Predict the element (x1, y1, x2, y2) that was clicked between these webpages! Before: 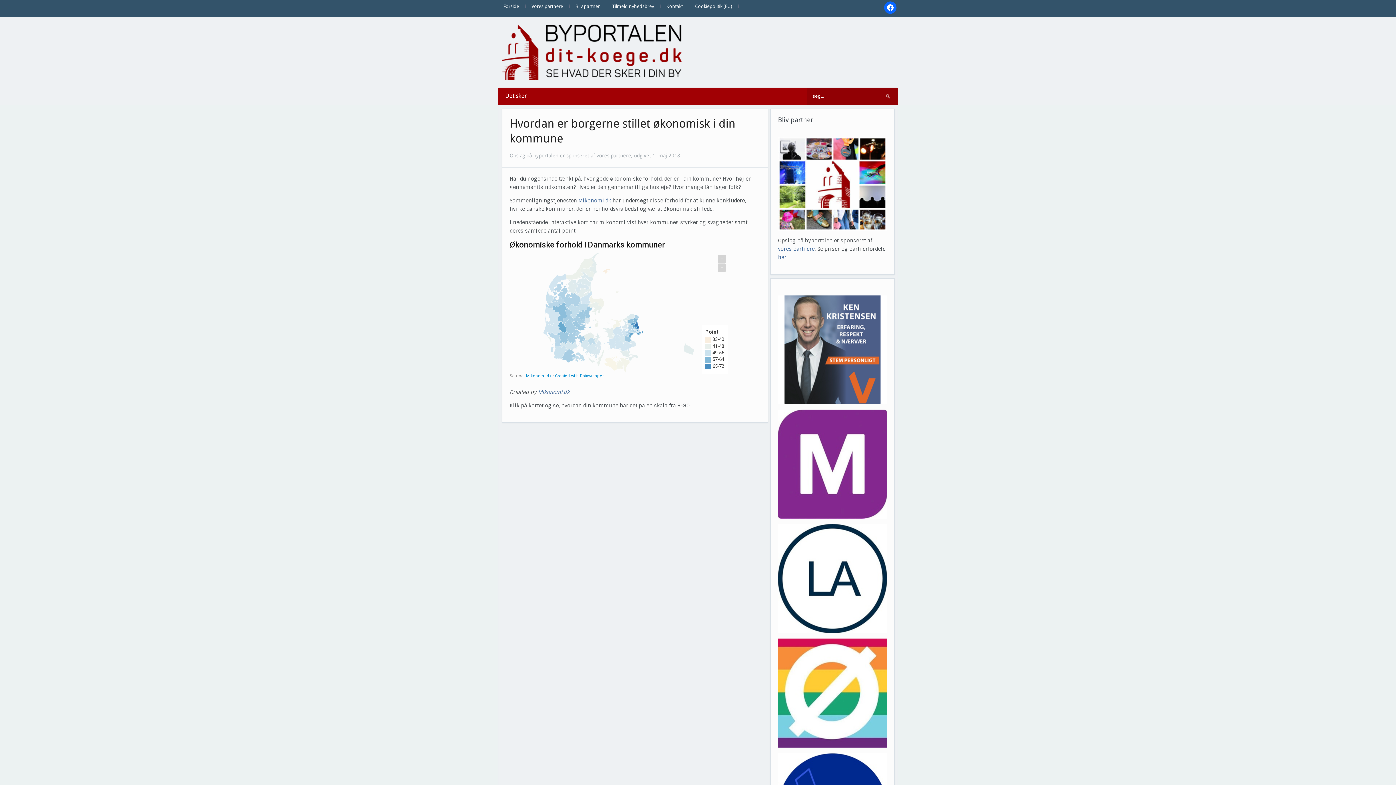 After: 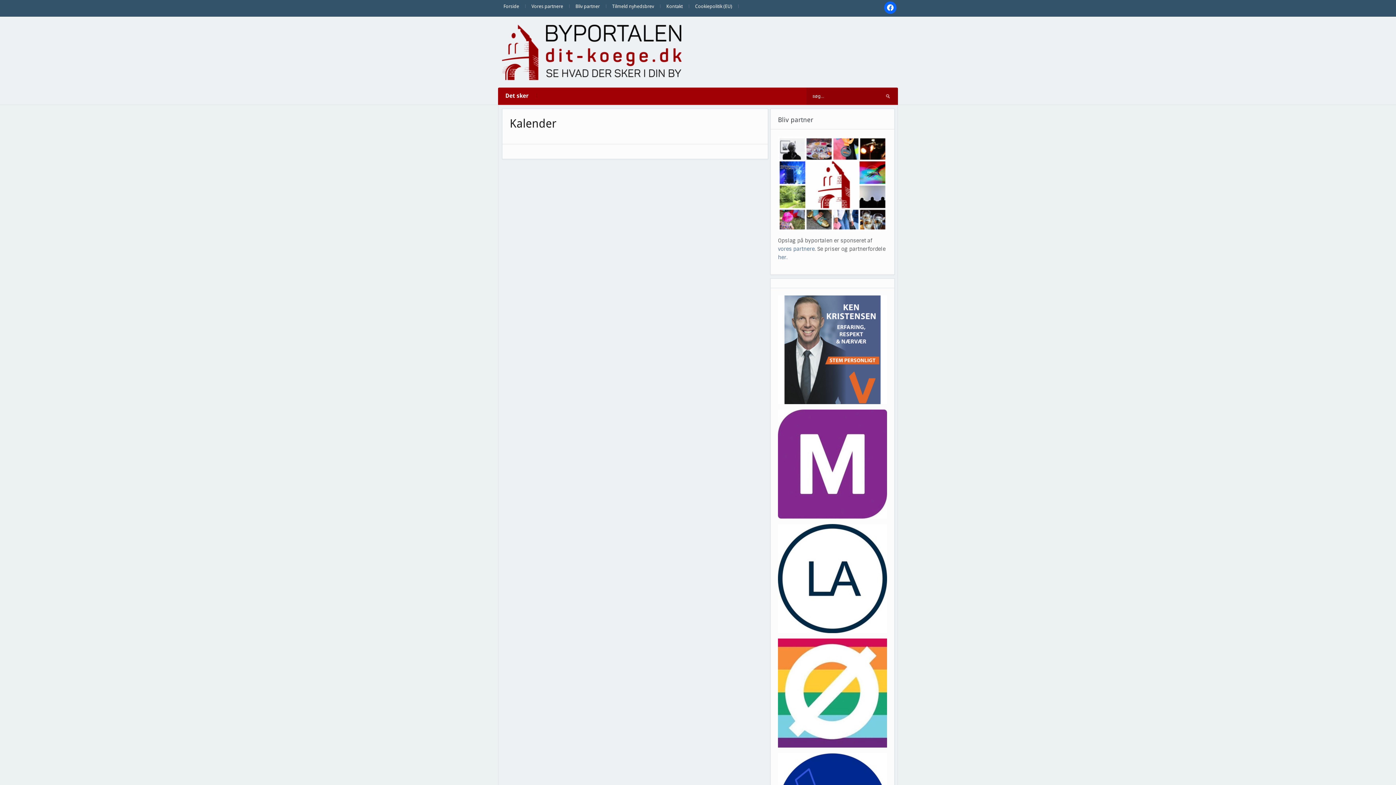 Action: bbox: (498, 87, 534, 104) label: Det sker